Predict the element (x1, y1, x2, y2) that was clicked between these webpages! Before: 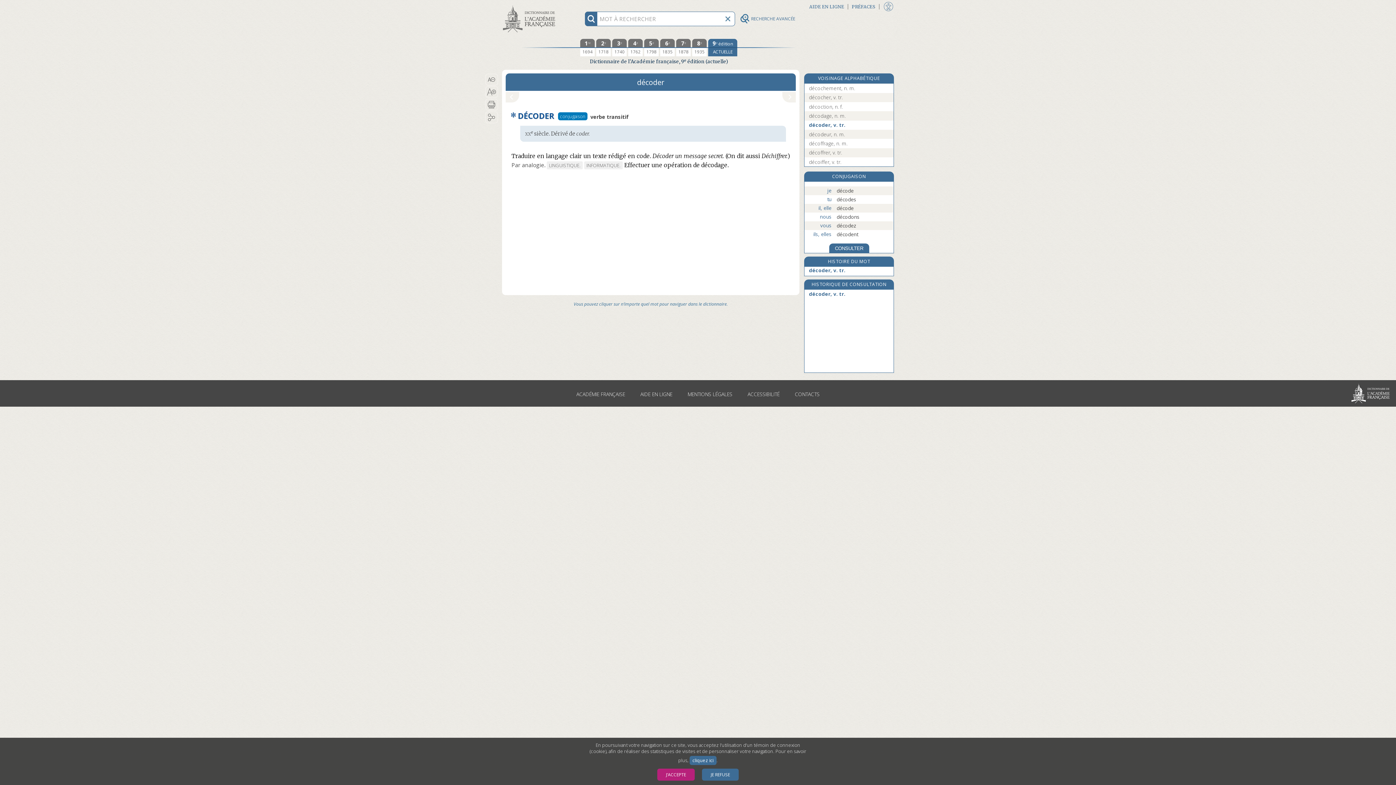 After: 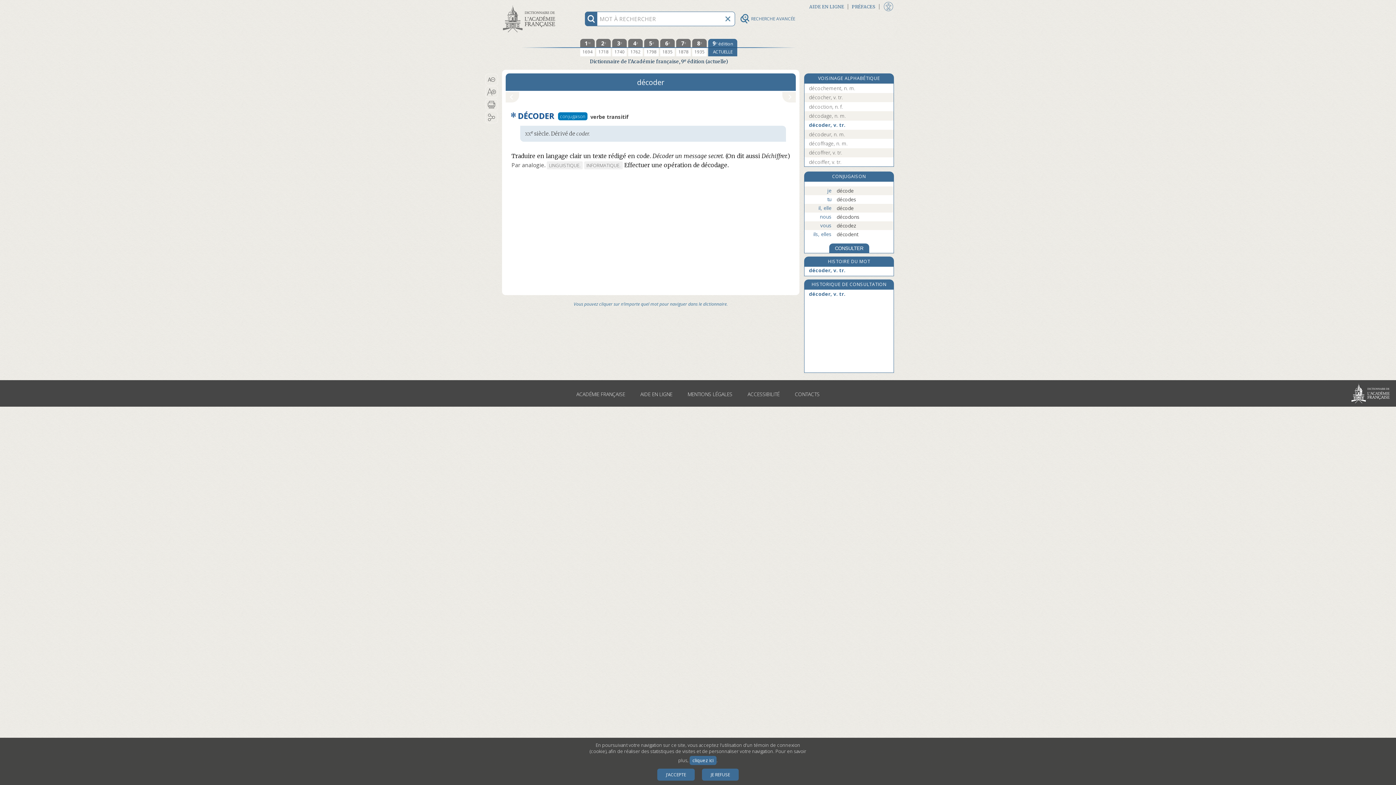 Action: label: Aller au contenu bbox: (505, 0, 554, 12)